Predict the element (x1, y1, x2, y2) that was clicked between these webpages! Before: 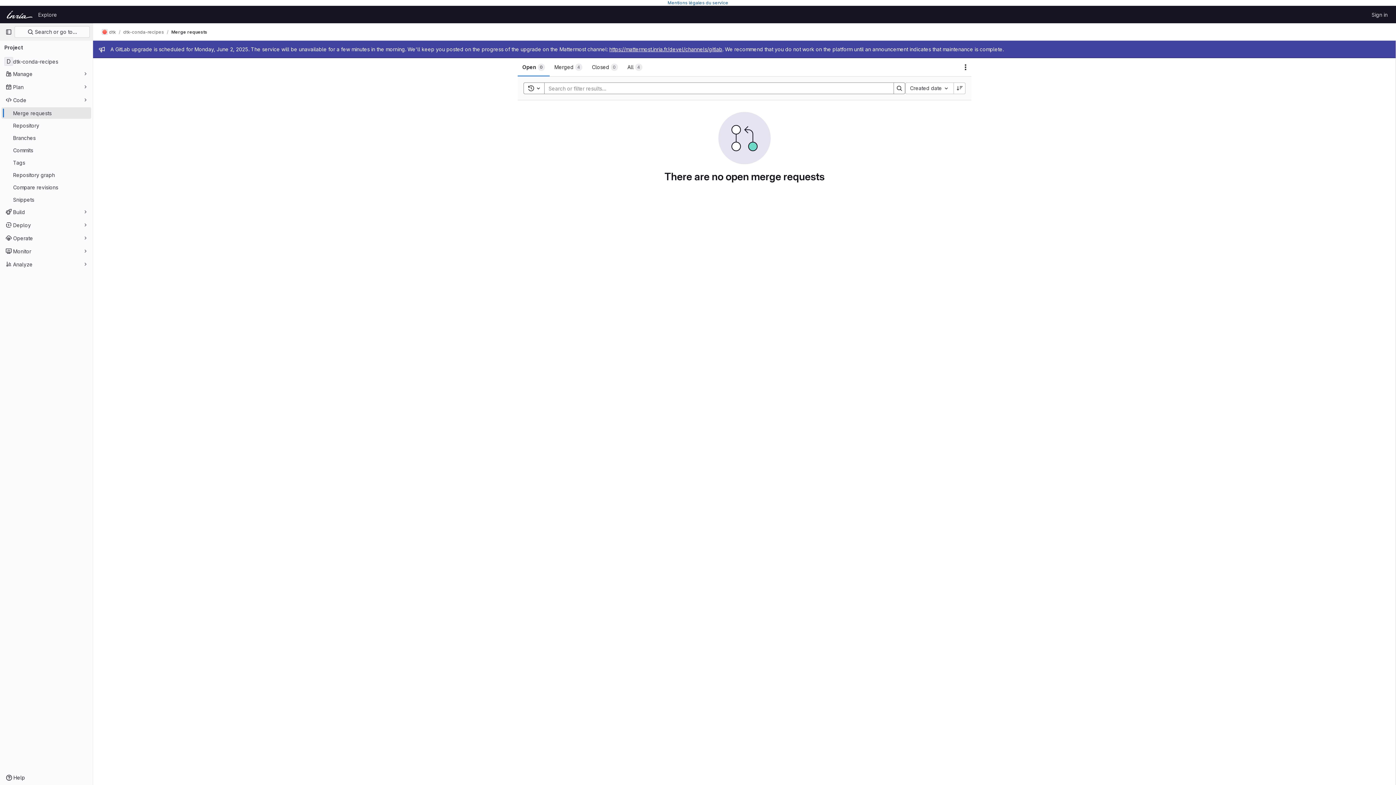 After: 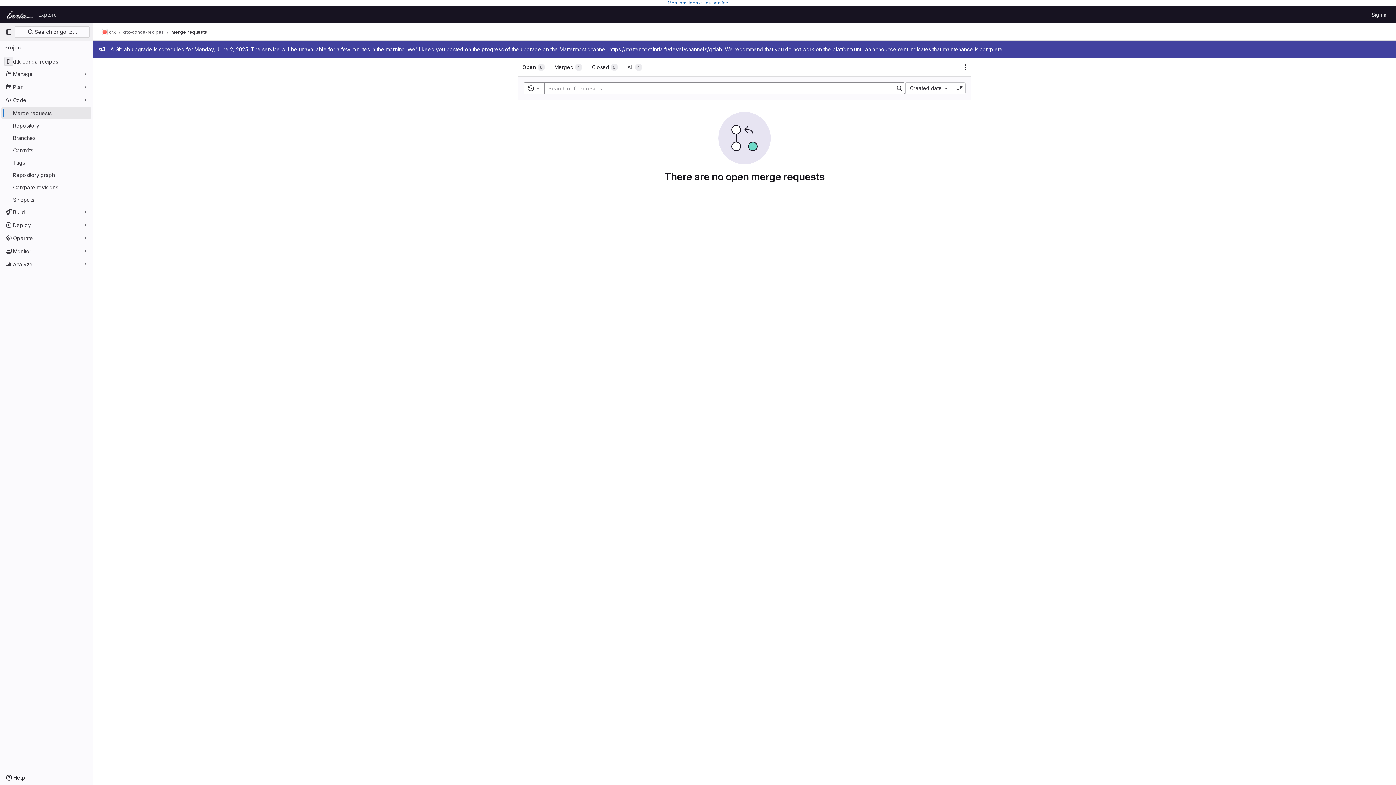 Action: bbox: (609, 46, 722, 52) label: https://mattermost.inria.fr/devel/channels/gitlab